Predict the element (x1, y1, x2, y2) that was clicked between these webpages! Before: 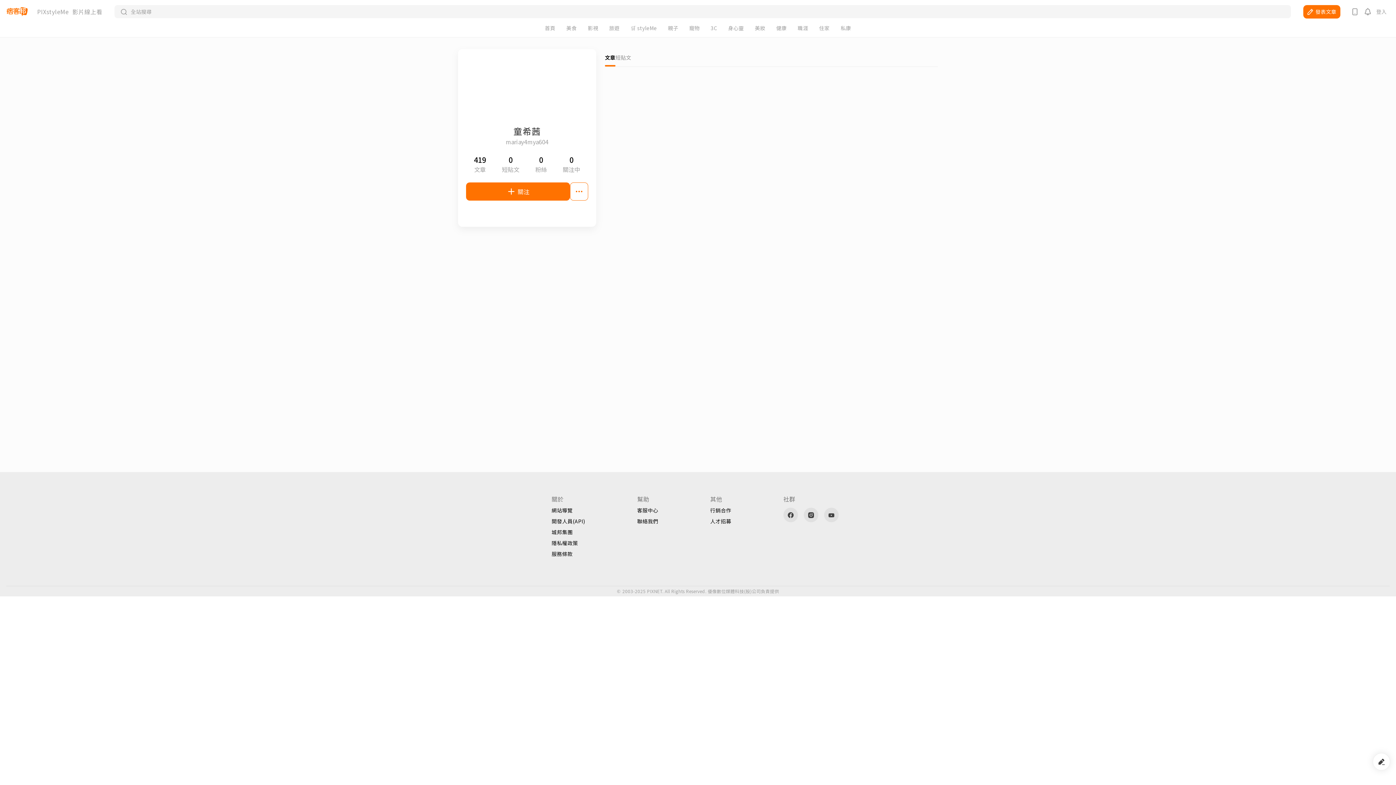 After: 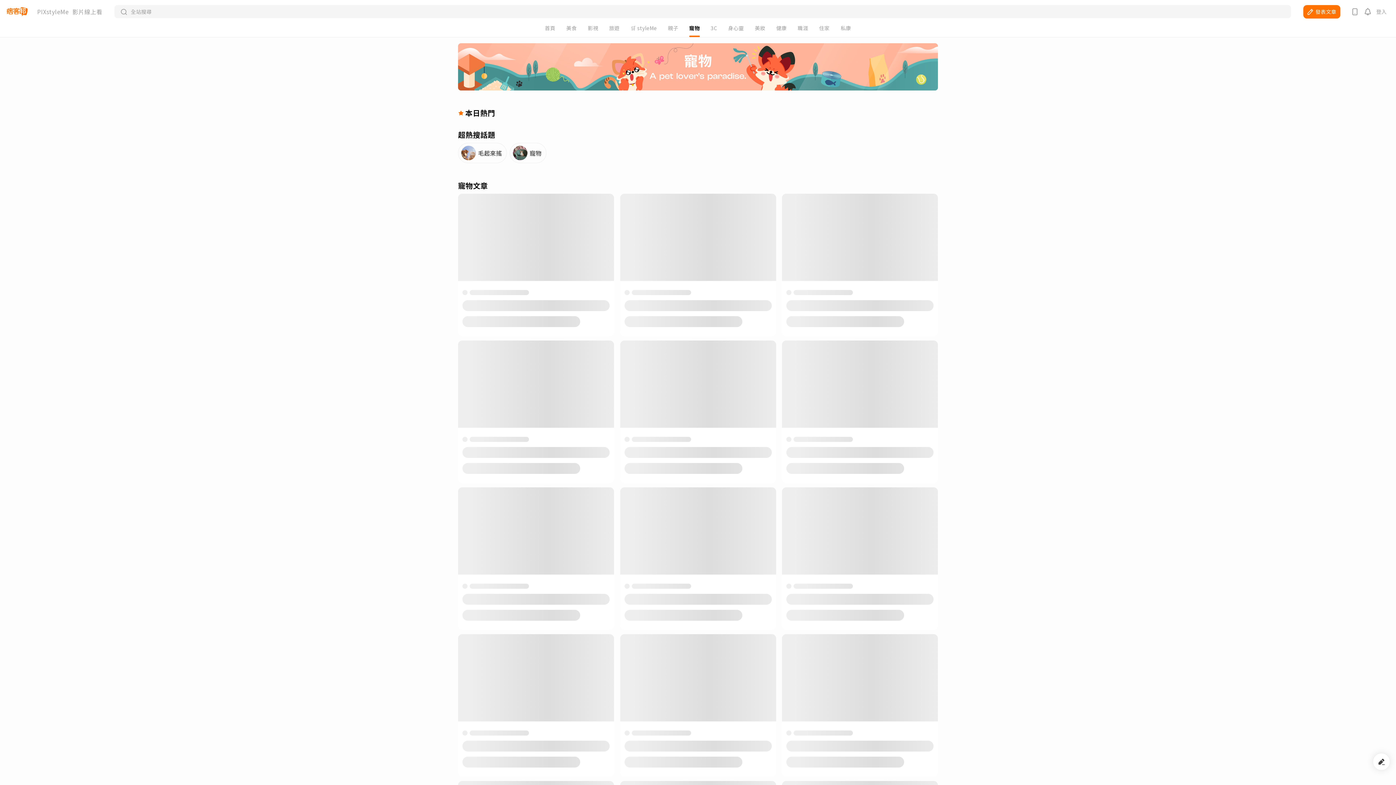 Action: label: 寵物 bbox: (689, 25, 699, 30)